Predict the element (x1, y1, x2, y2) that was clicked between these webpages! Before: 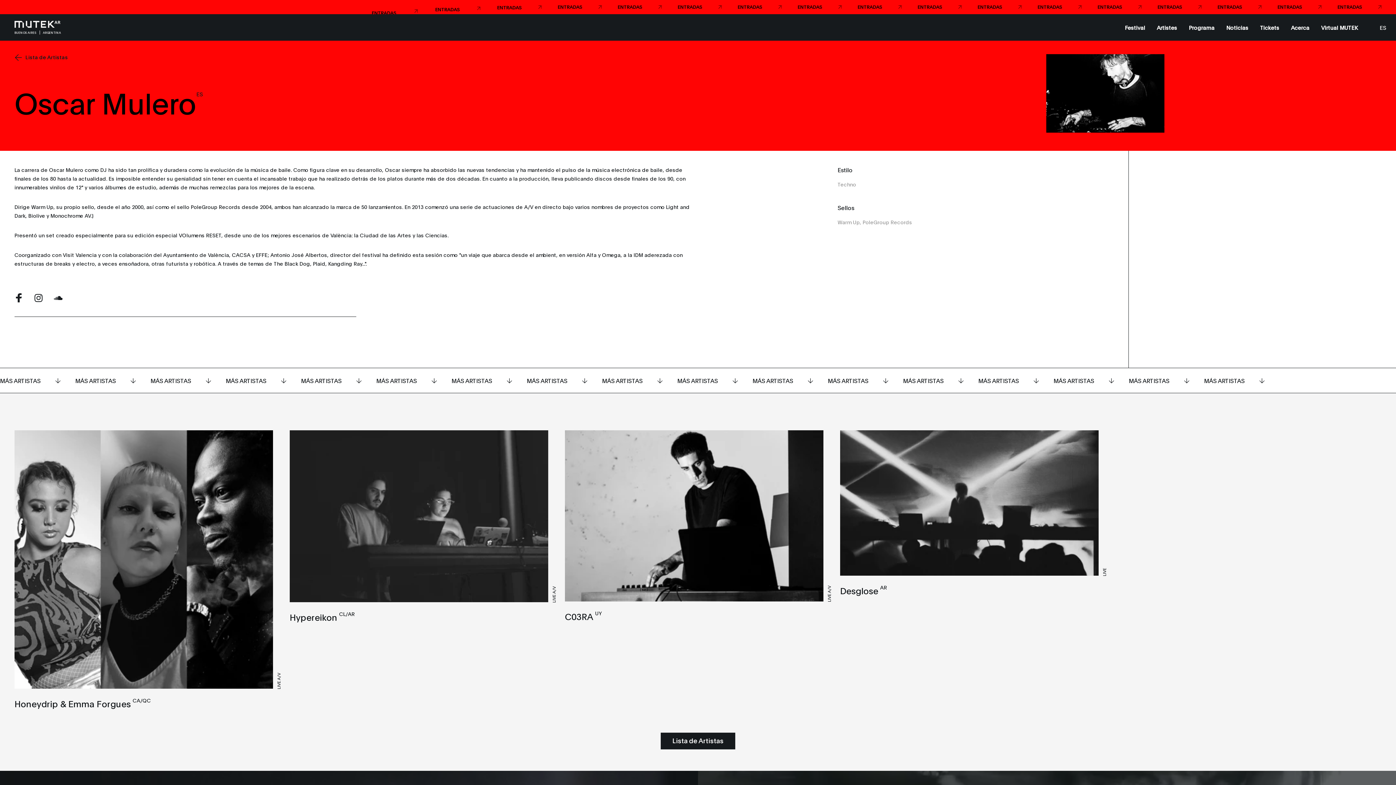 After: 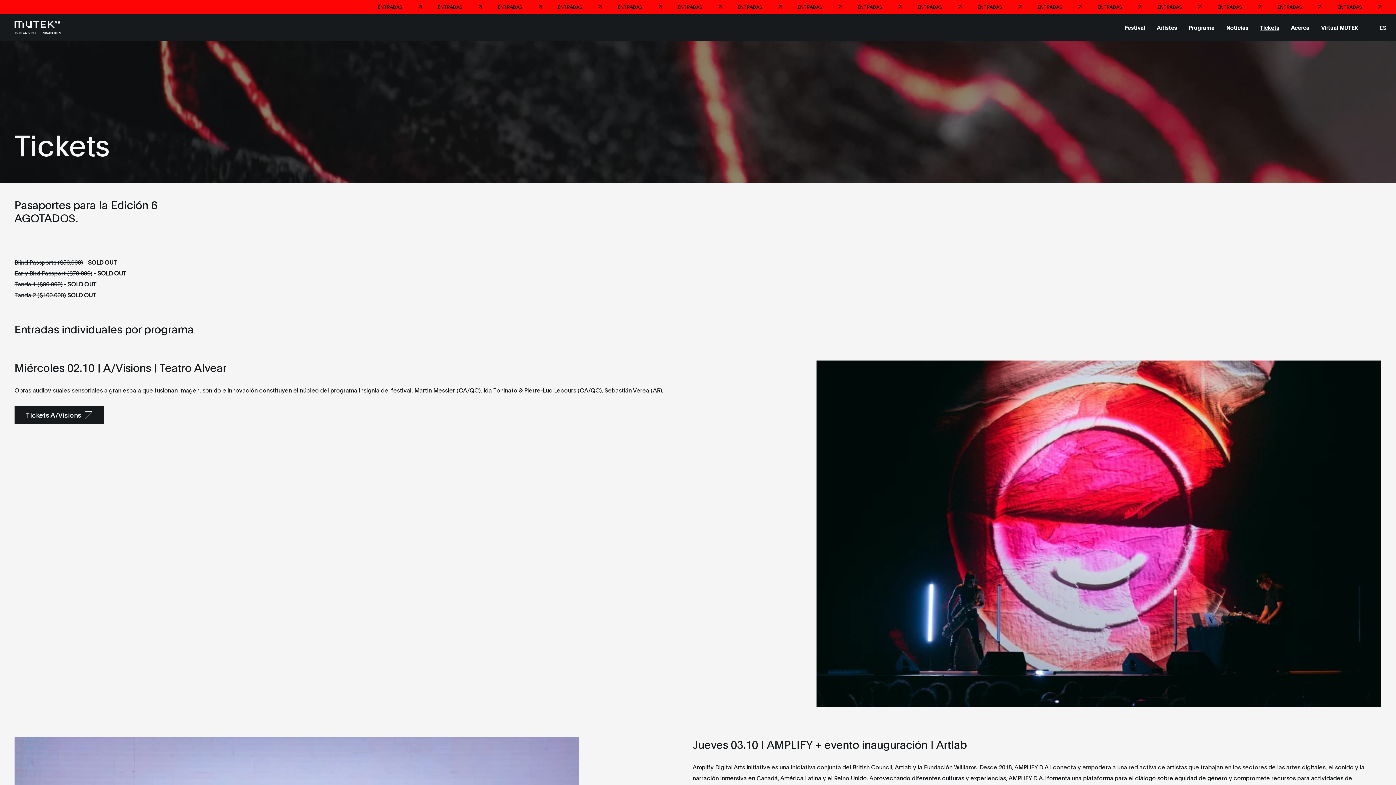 Action: label: Tickets bbox: (1260, 23, 1279, 31)